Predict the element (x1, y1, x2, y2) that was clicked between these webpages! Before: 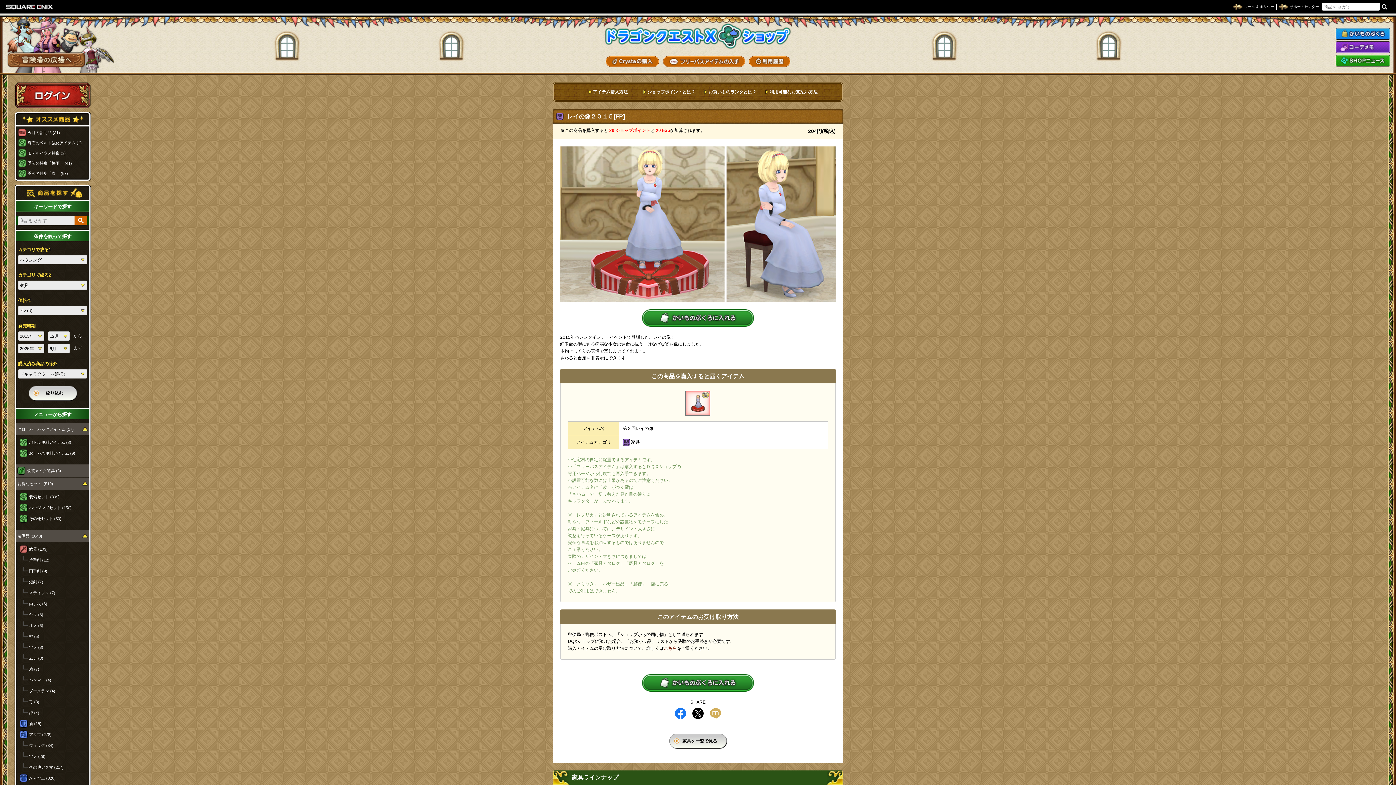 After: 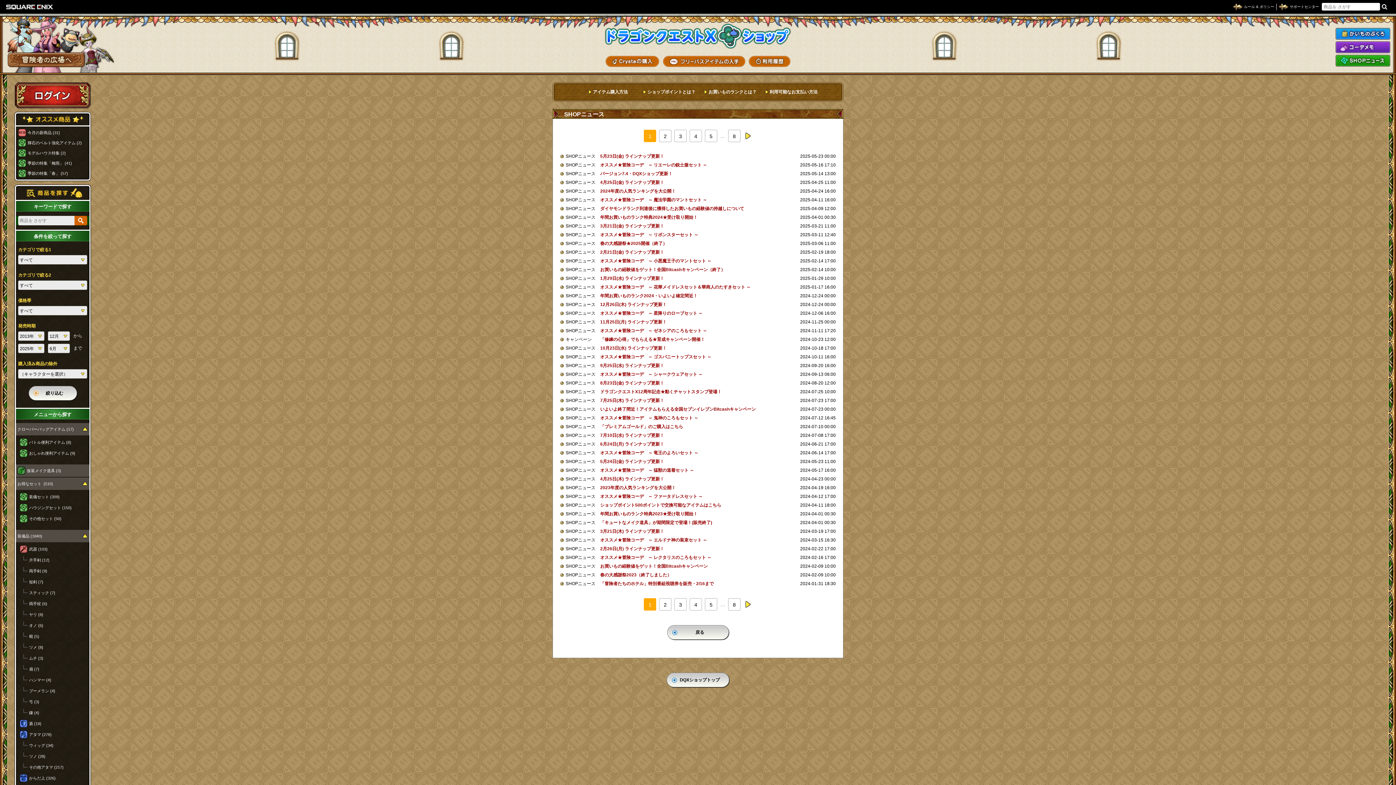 Action: bbox: (1336, 54, 1390, 66) label: SHOPニュース